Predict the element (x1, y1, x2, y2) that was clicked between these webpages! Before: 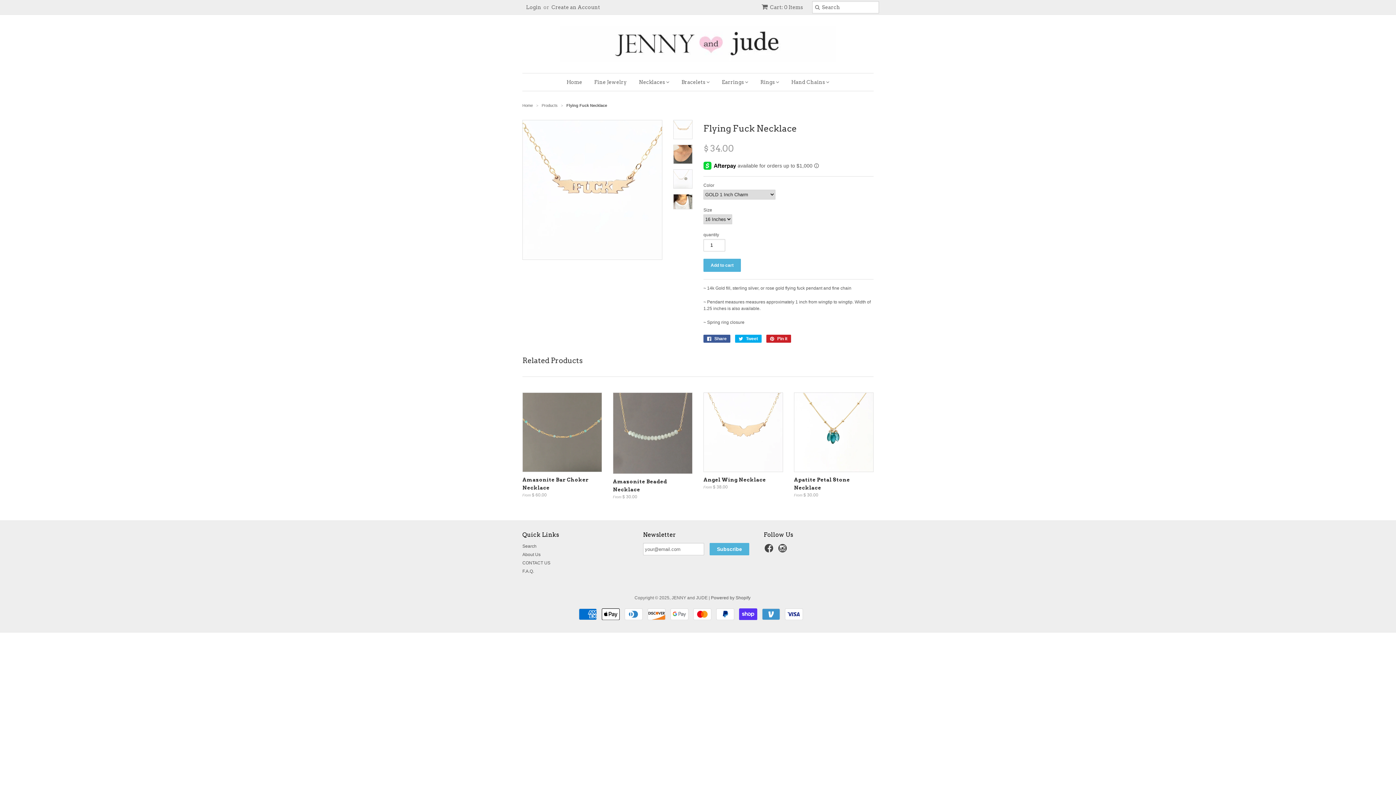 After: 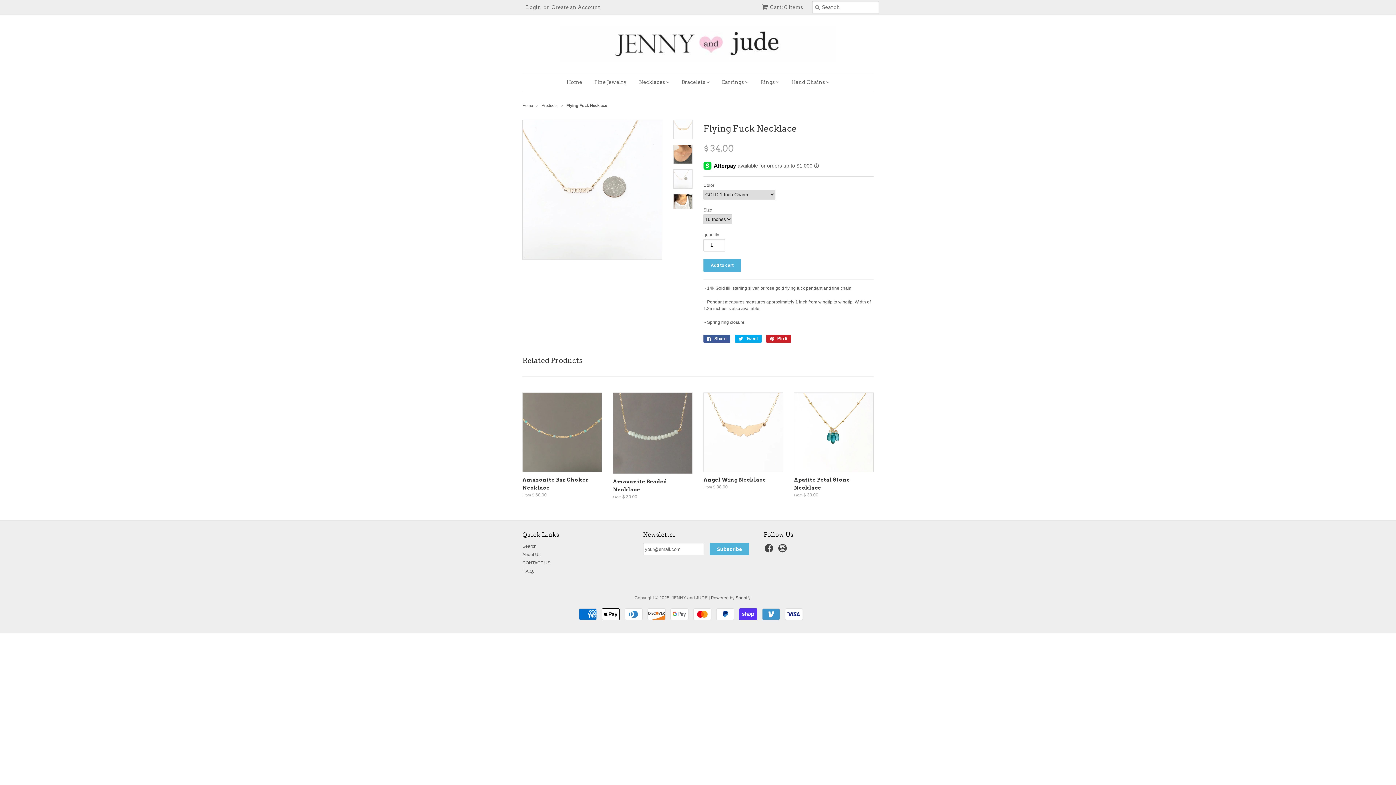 Action: bbox: (673, 169, 692, 188)